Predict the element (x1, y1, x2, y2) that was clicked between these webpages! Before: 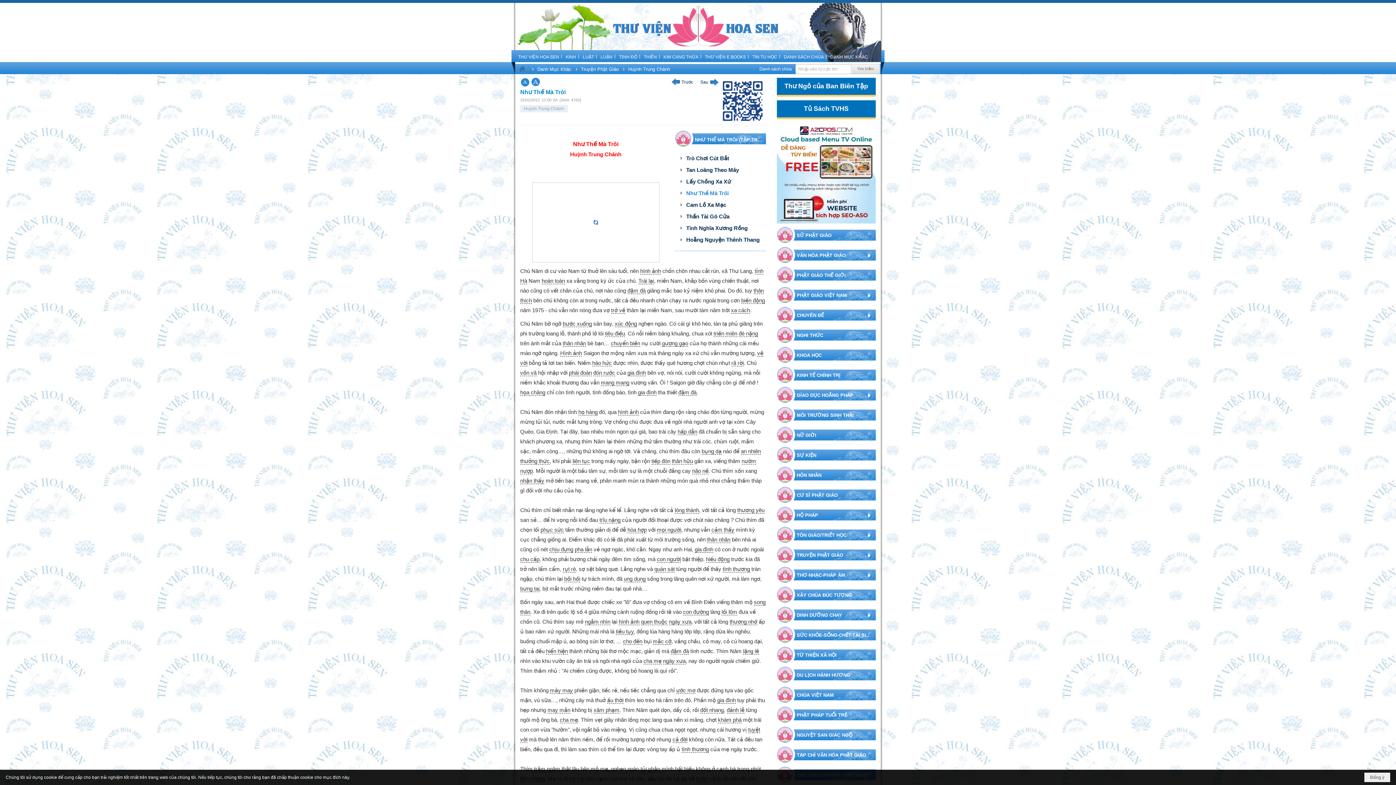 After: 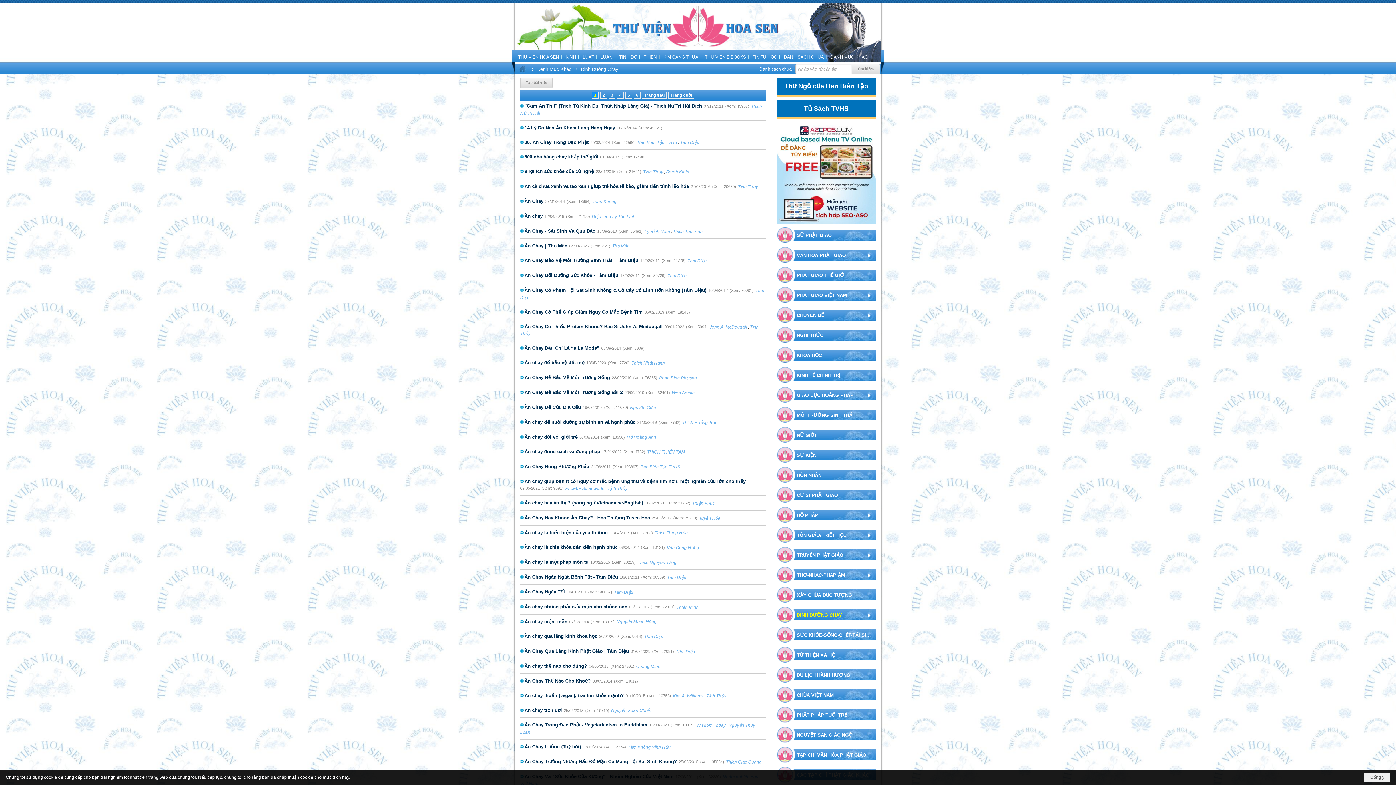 Action: bbox: (776, 605, 875, 625) label: DINH DƯỠNG CHAY